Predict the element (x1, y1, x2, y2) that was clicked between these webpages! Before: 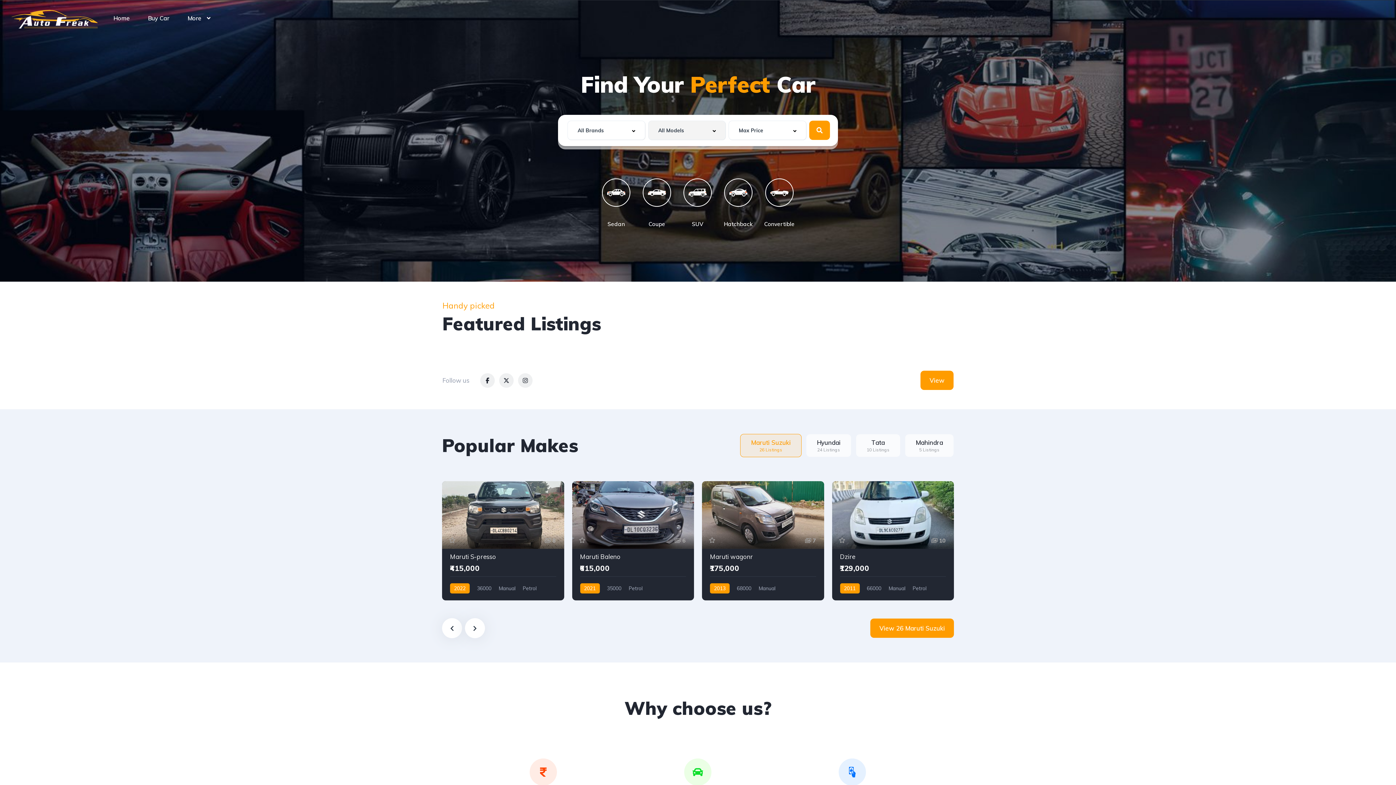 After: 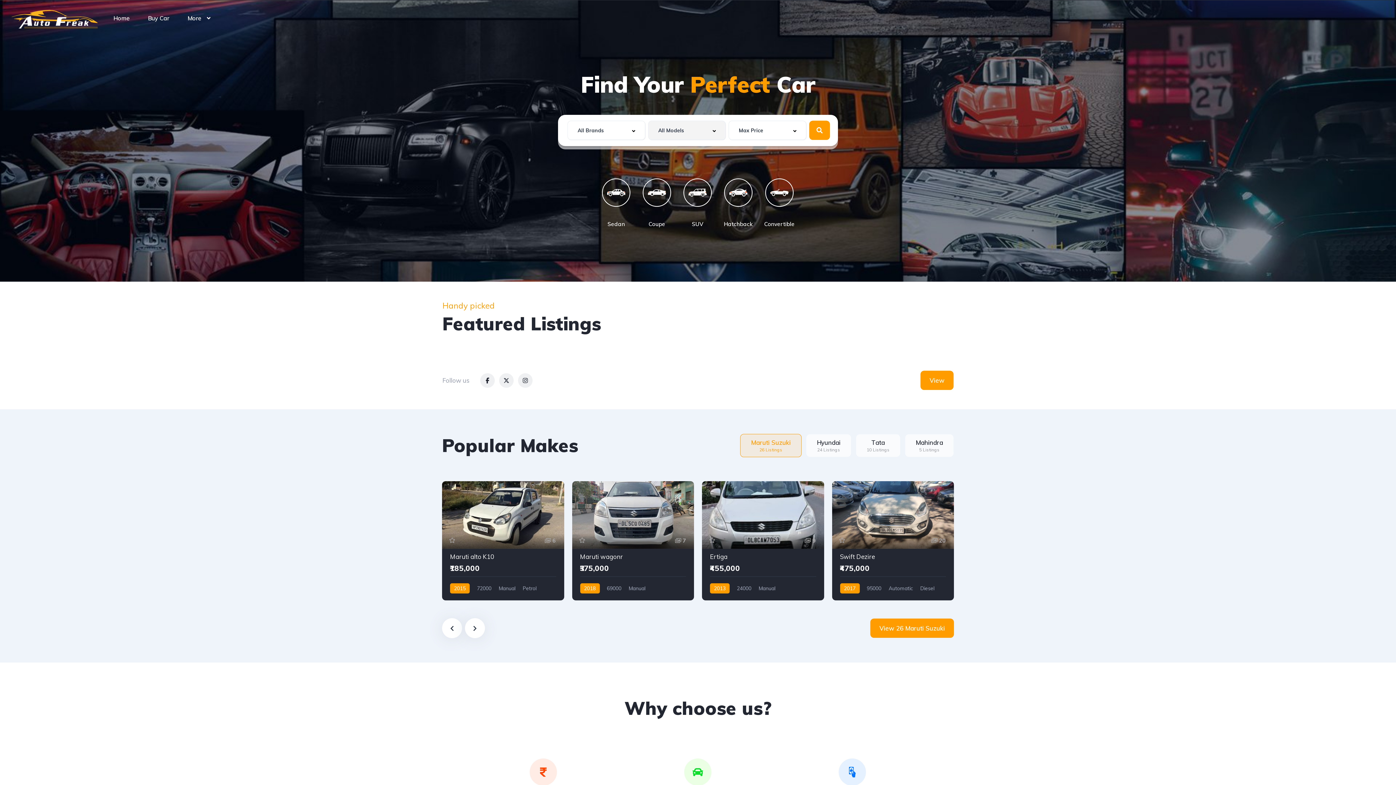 Action: bbox: (442, 618, 462, 638)